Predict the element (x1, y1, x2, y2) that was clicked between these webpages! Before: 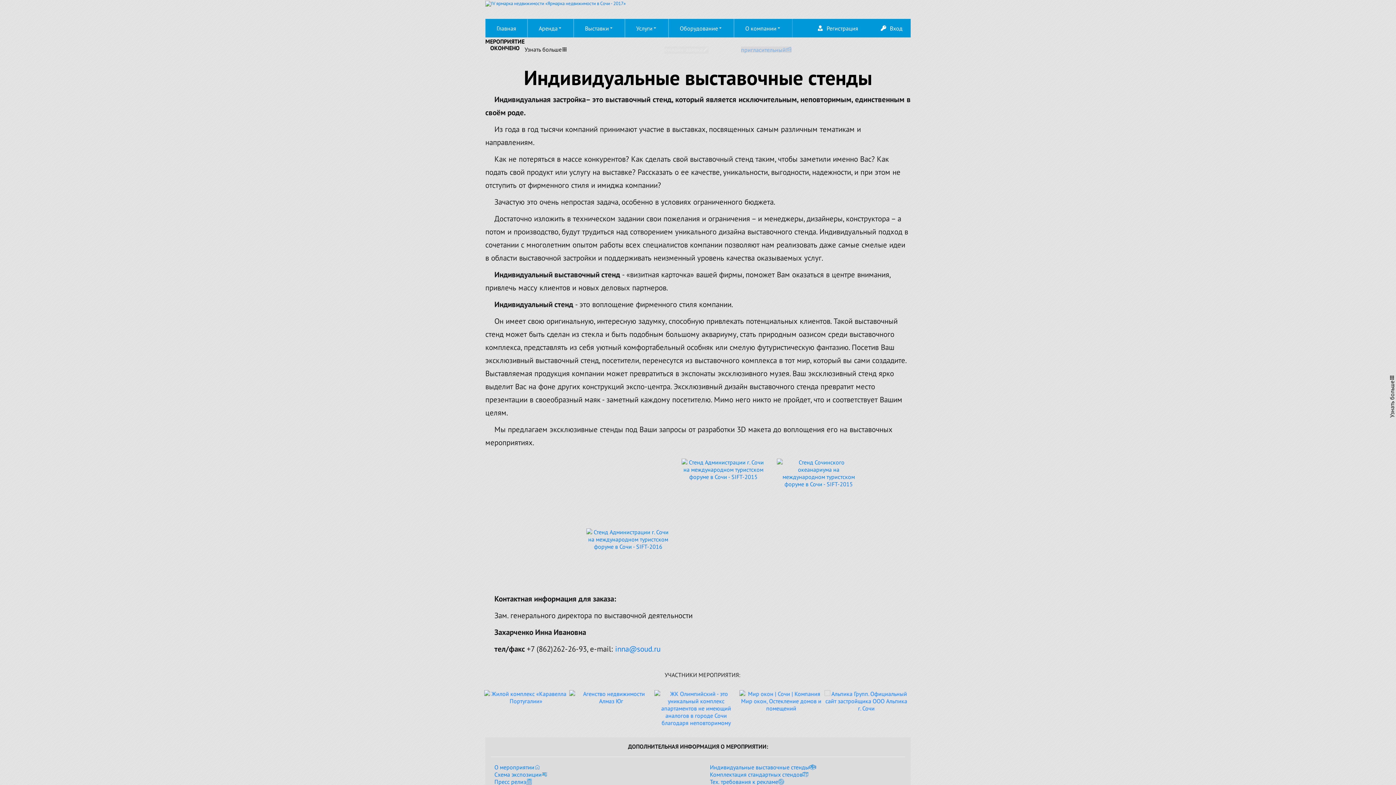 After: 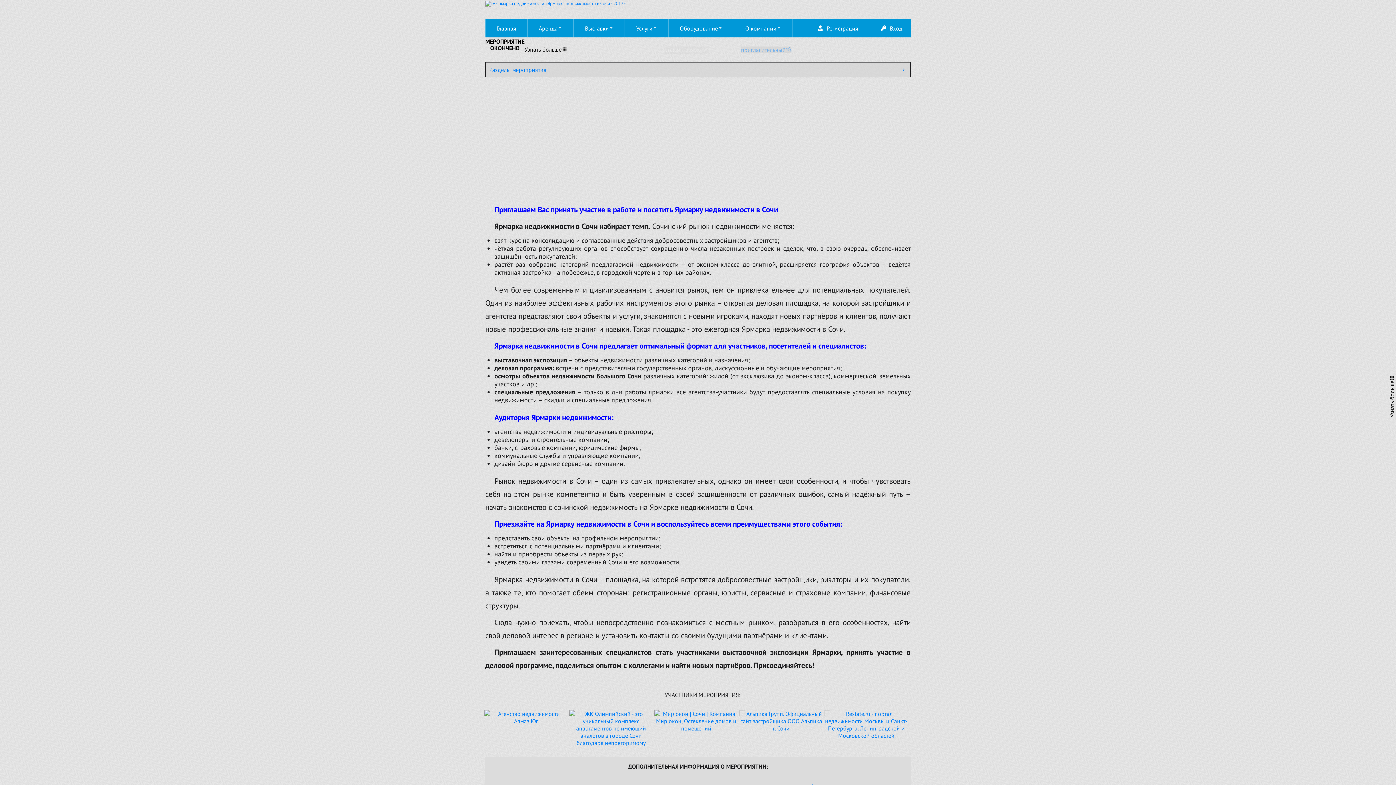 Action: bbox: (490, 764, 540, 771) label: О мероприятии